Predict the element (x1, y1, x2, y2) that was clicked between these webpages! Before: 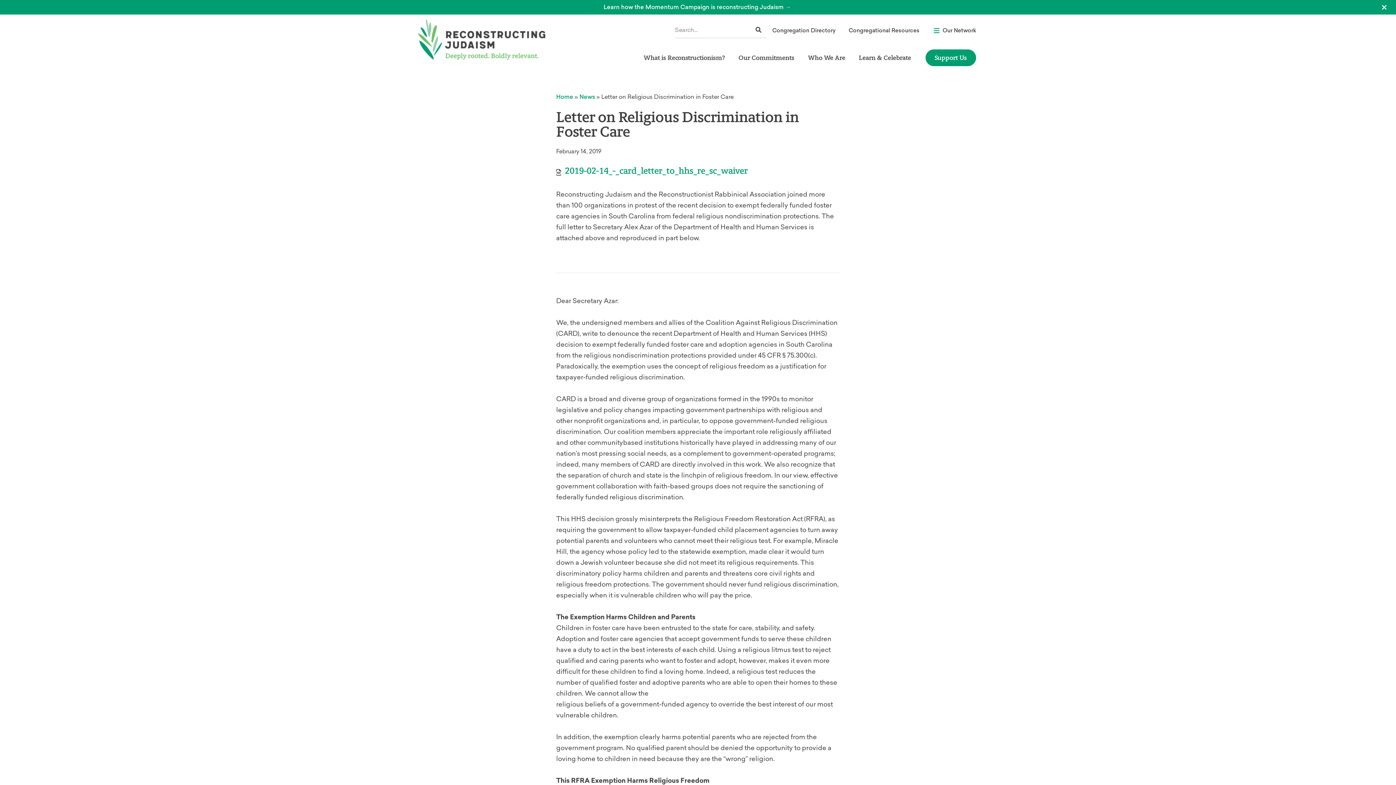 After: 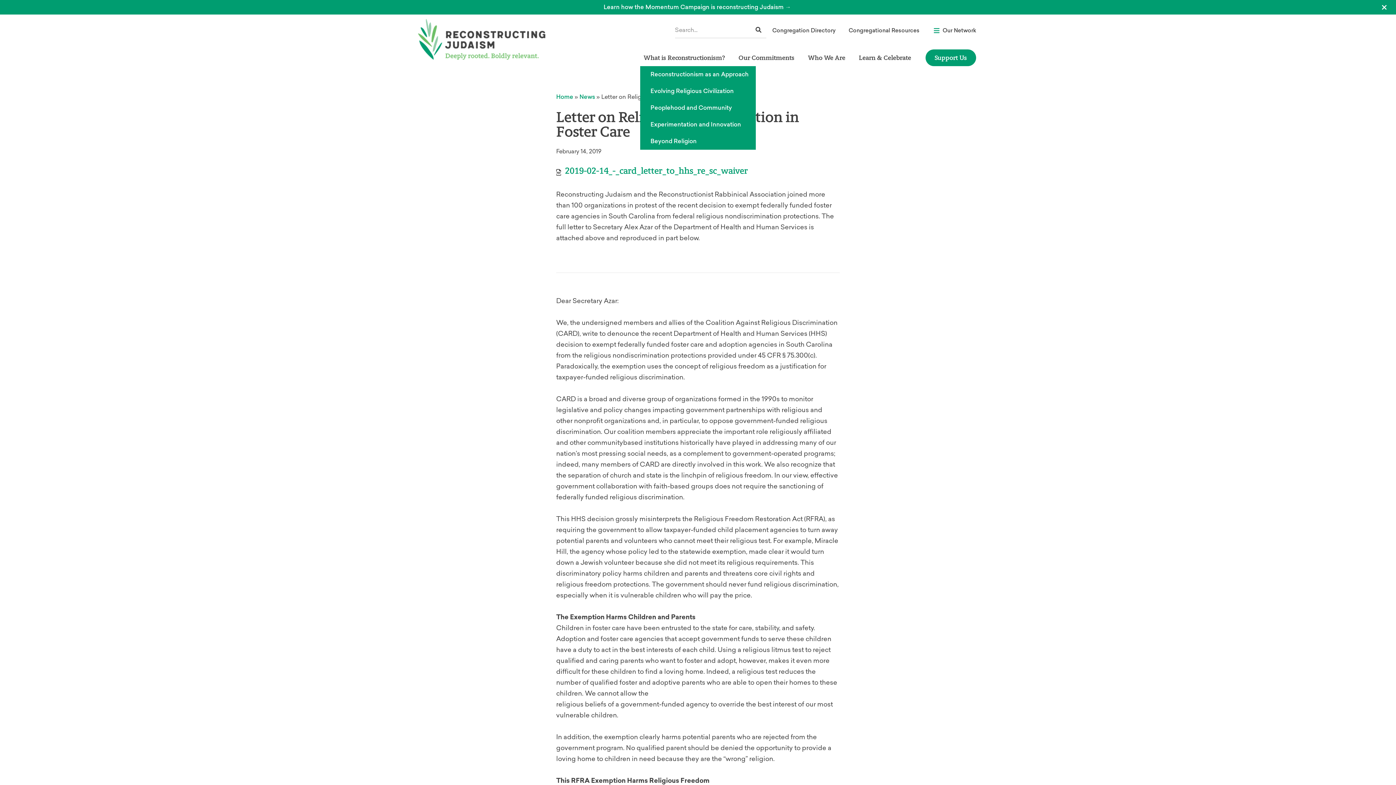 Action: label: What is Reconstructionism? bbox: (640, 49, 732, 66)